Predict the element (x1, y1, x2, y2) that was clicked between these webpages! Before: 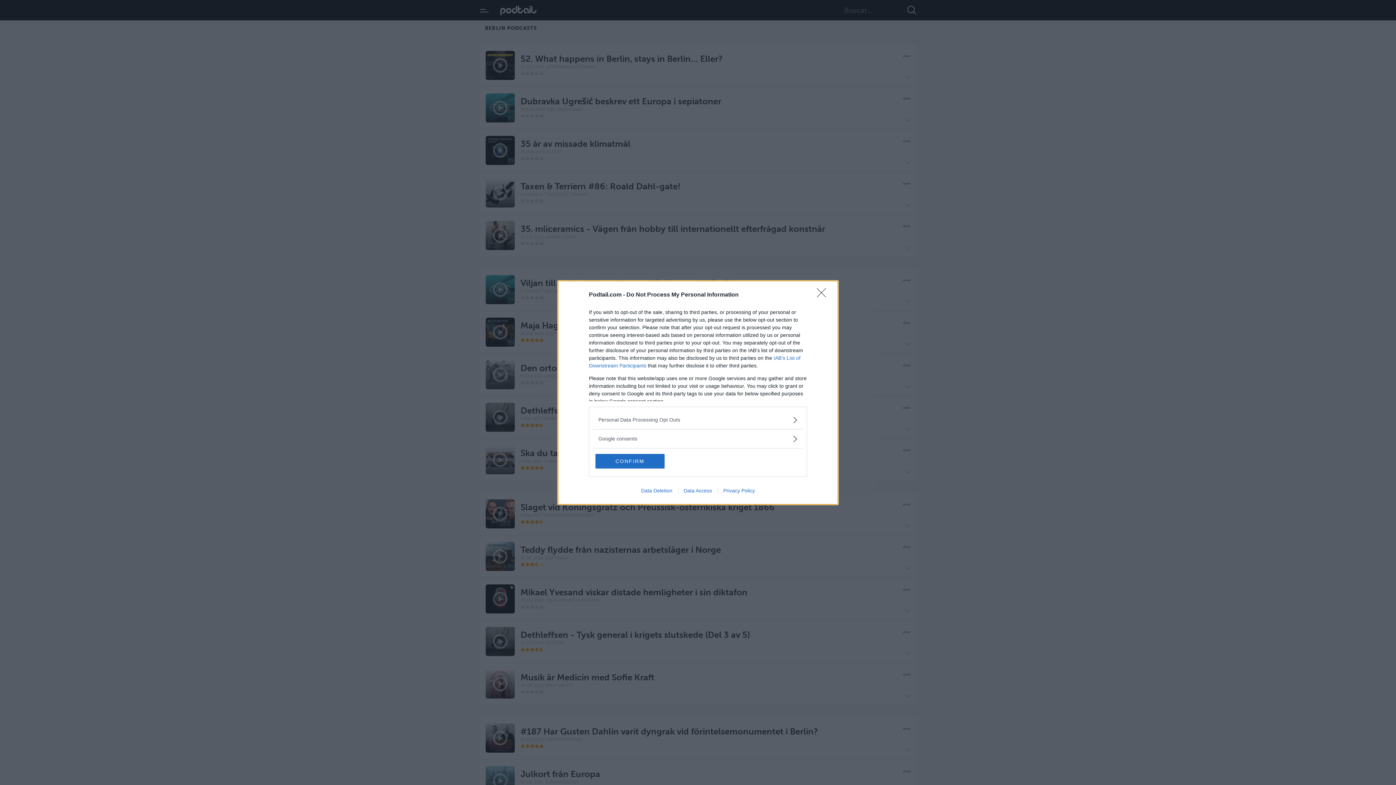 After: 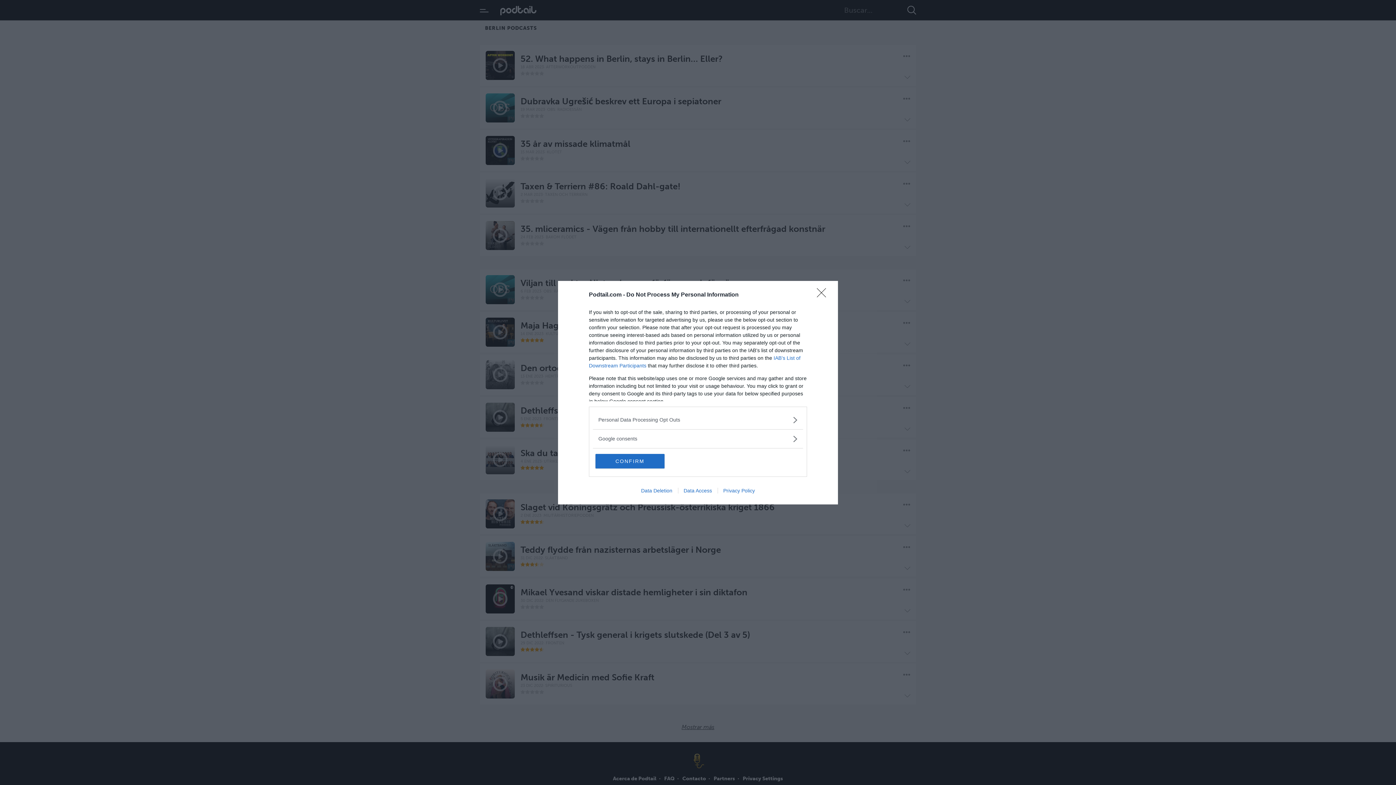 Action: bbox: (717, 487, 760, 493) label: Privacy Policy